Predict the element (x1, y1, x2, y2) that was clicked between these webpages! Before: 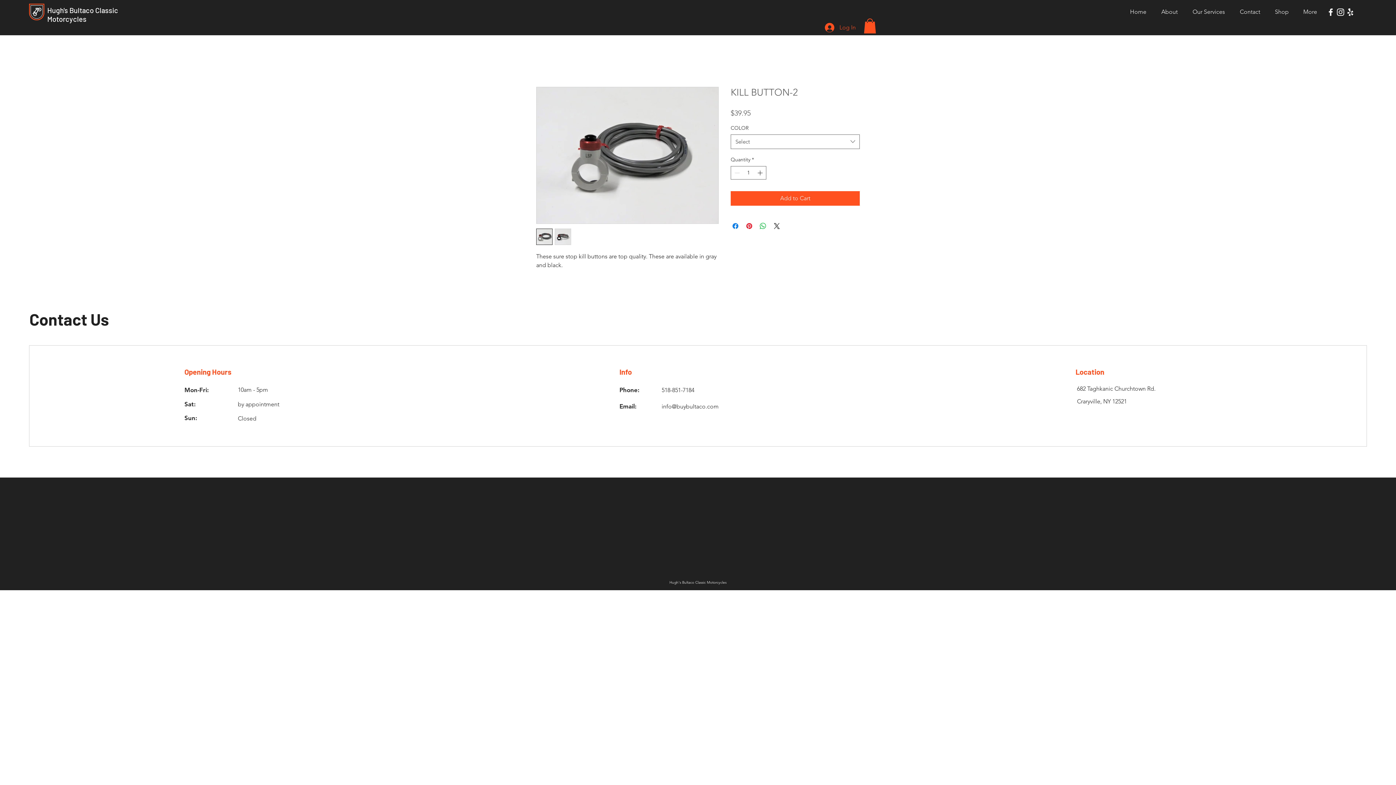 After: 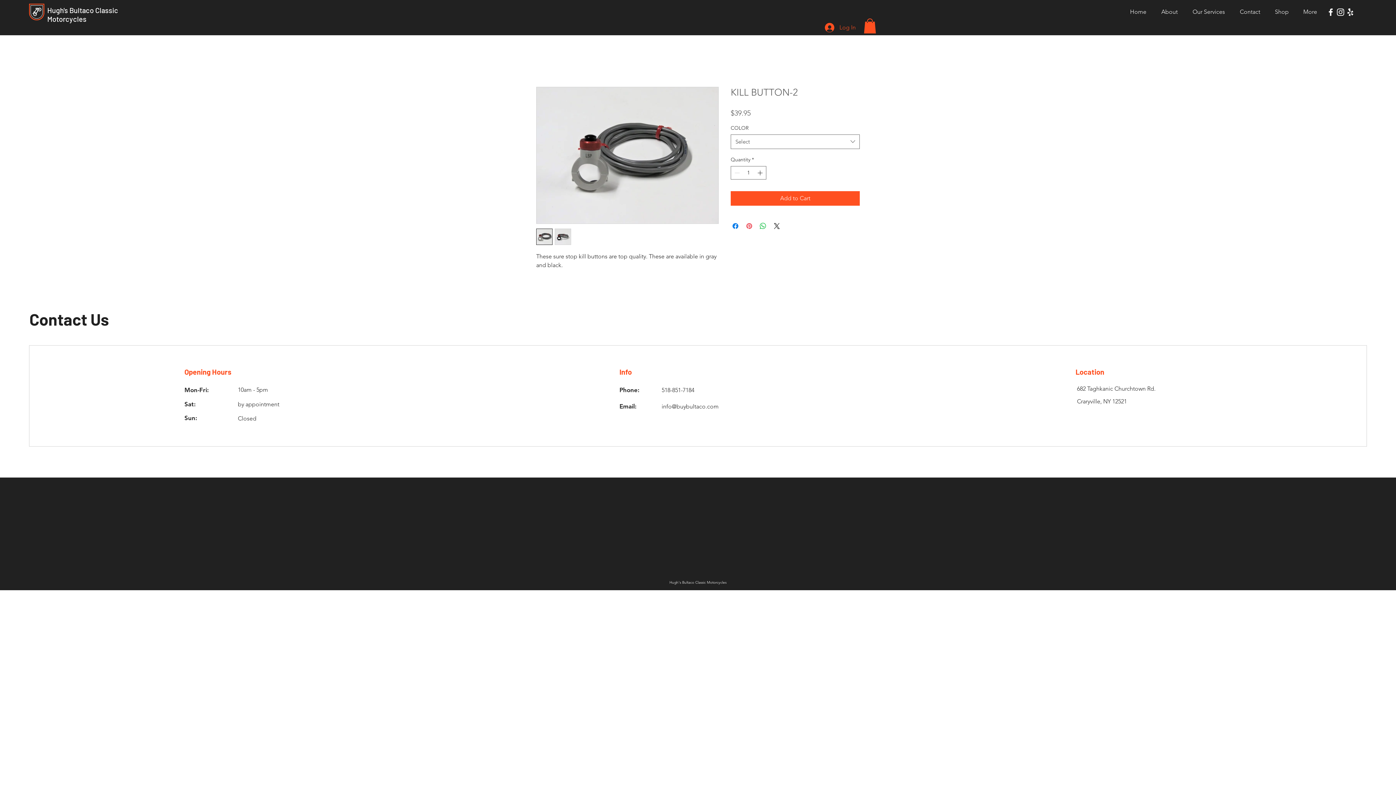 Action: label: Pin on Pinterest bbox: (745, 221, 753, 230)